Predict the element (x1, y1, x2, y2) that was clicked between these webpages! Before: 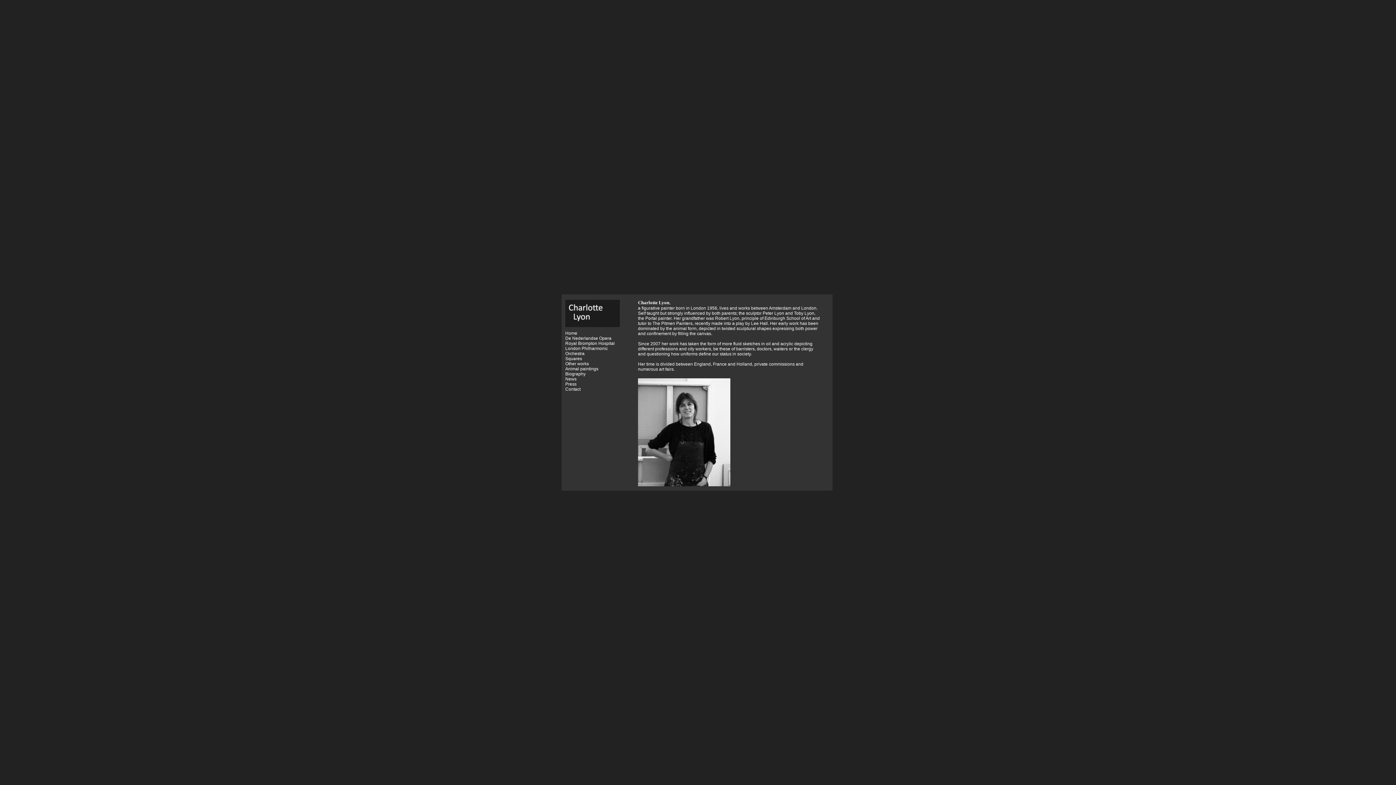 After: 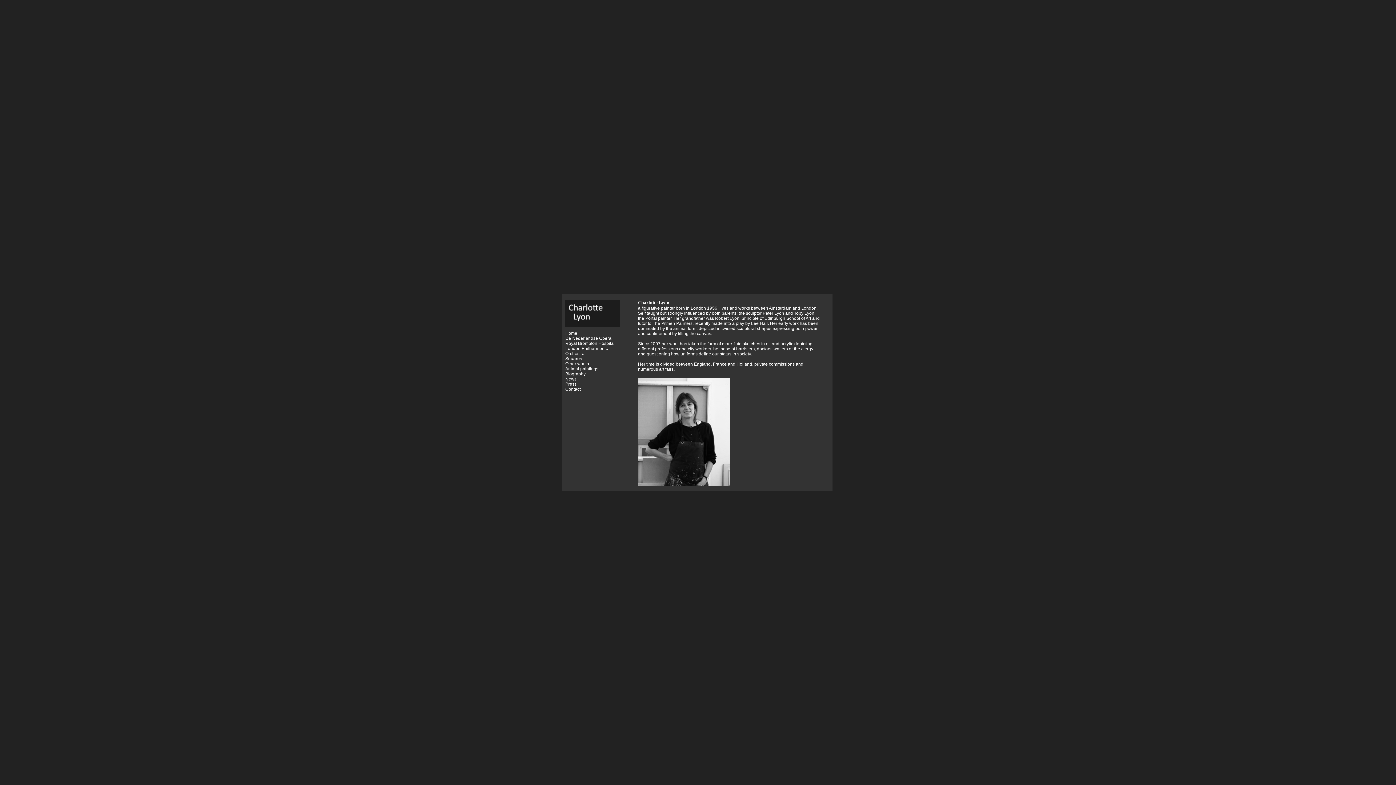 Action: bbox: (565, 371, 585, 376) label: Biography